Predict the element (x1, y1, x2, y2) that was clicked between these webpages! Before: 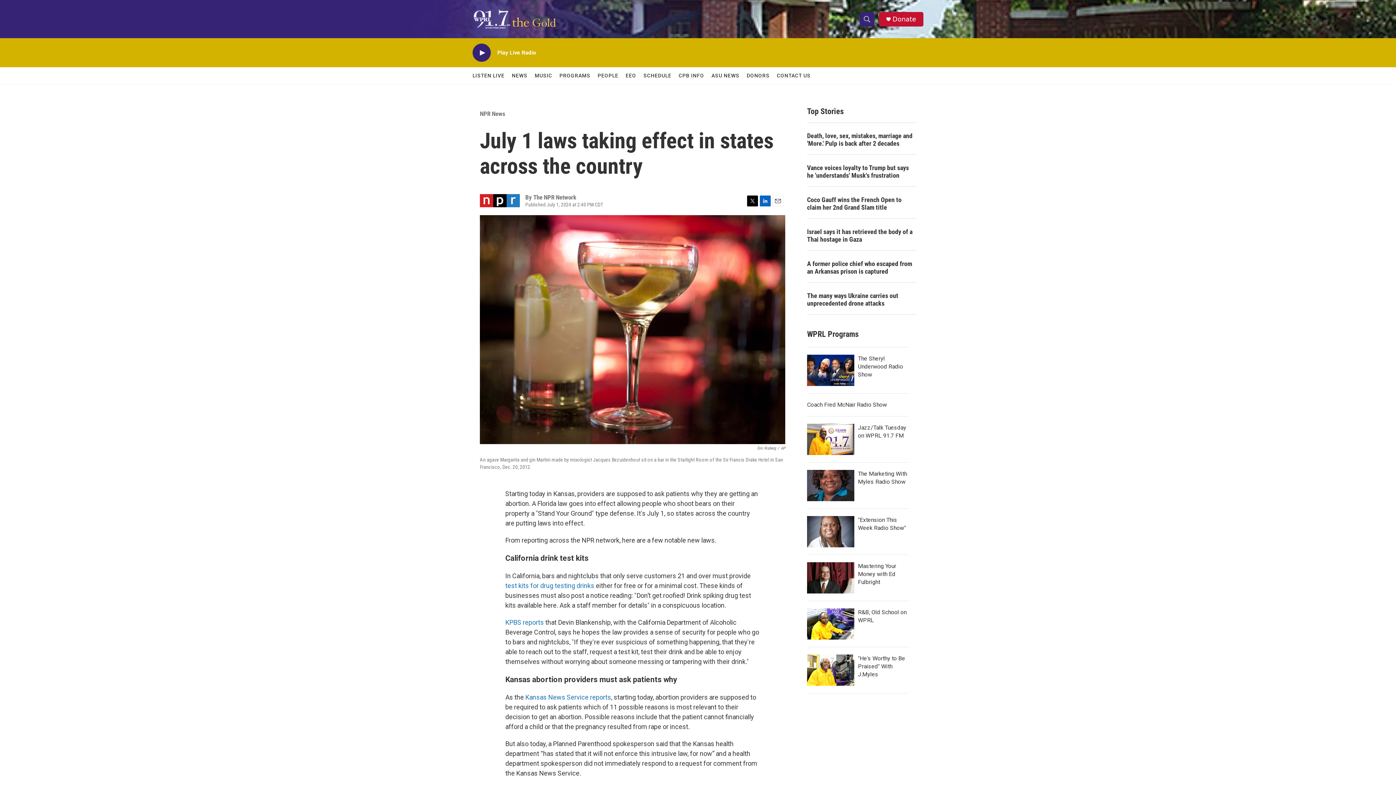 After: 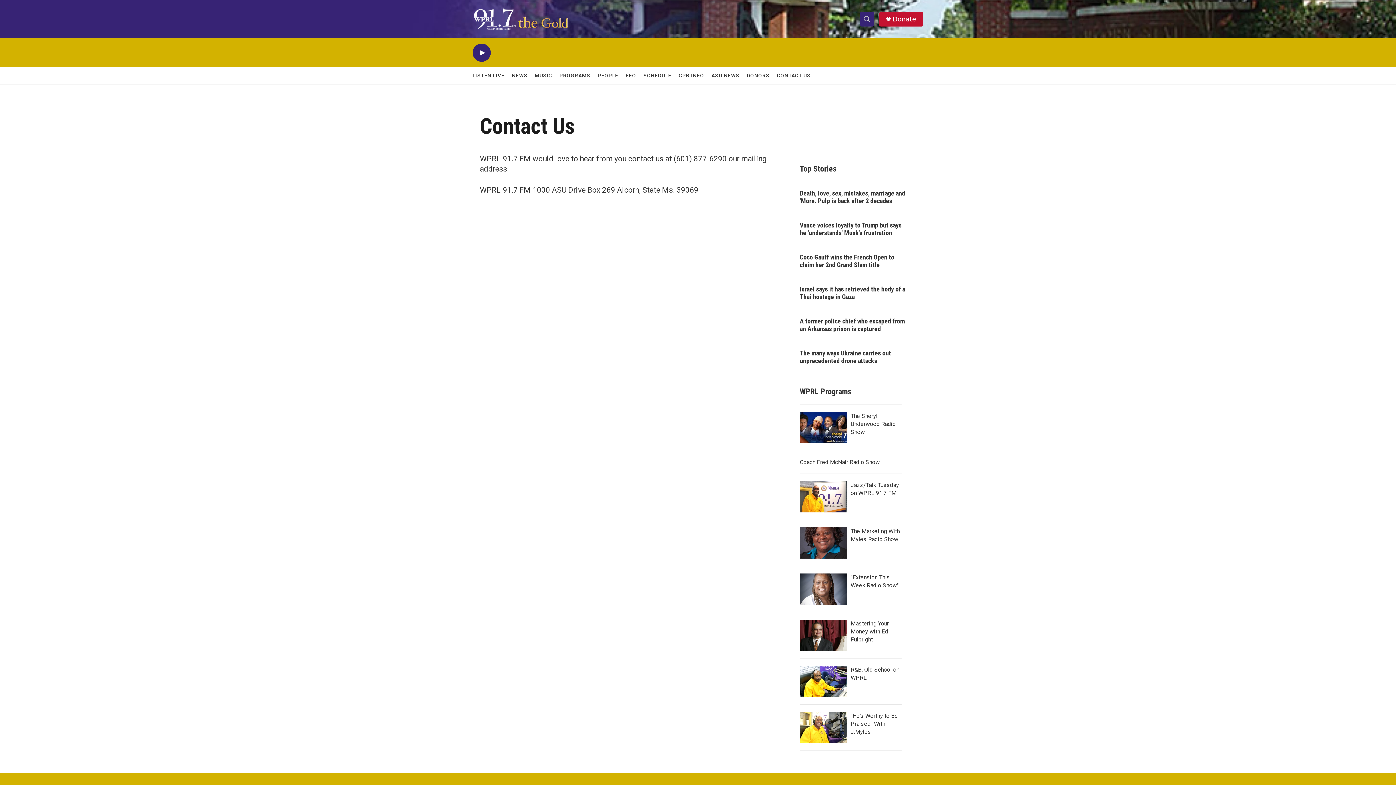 Action: label: CONTACT US bbox: (777, 67, 810, 84)